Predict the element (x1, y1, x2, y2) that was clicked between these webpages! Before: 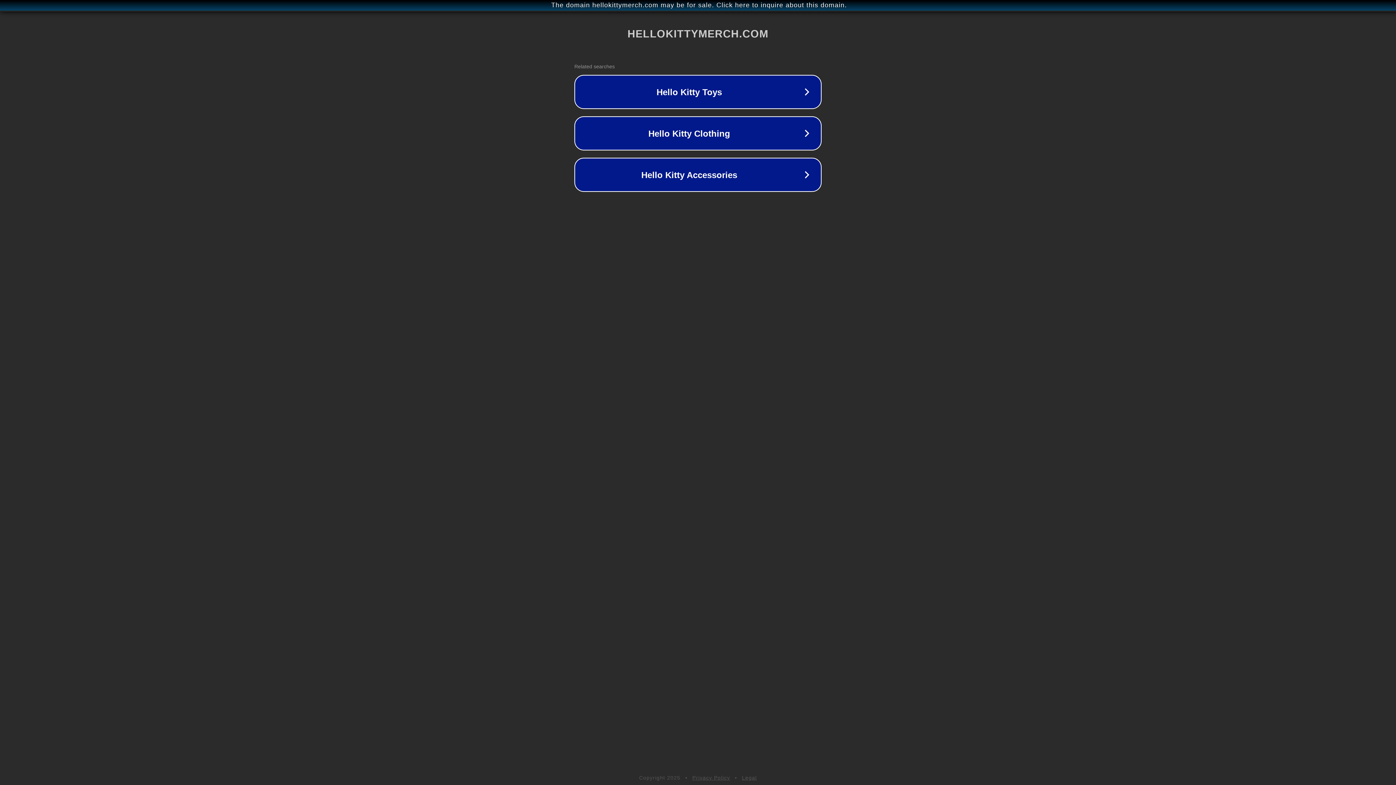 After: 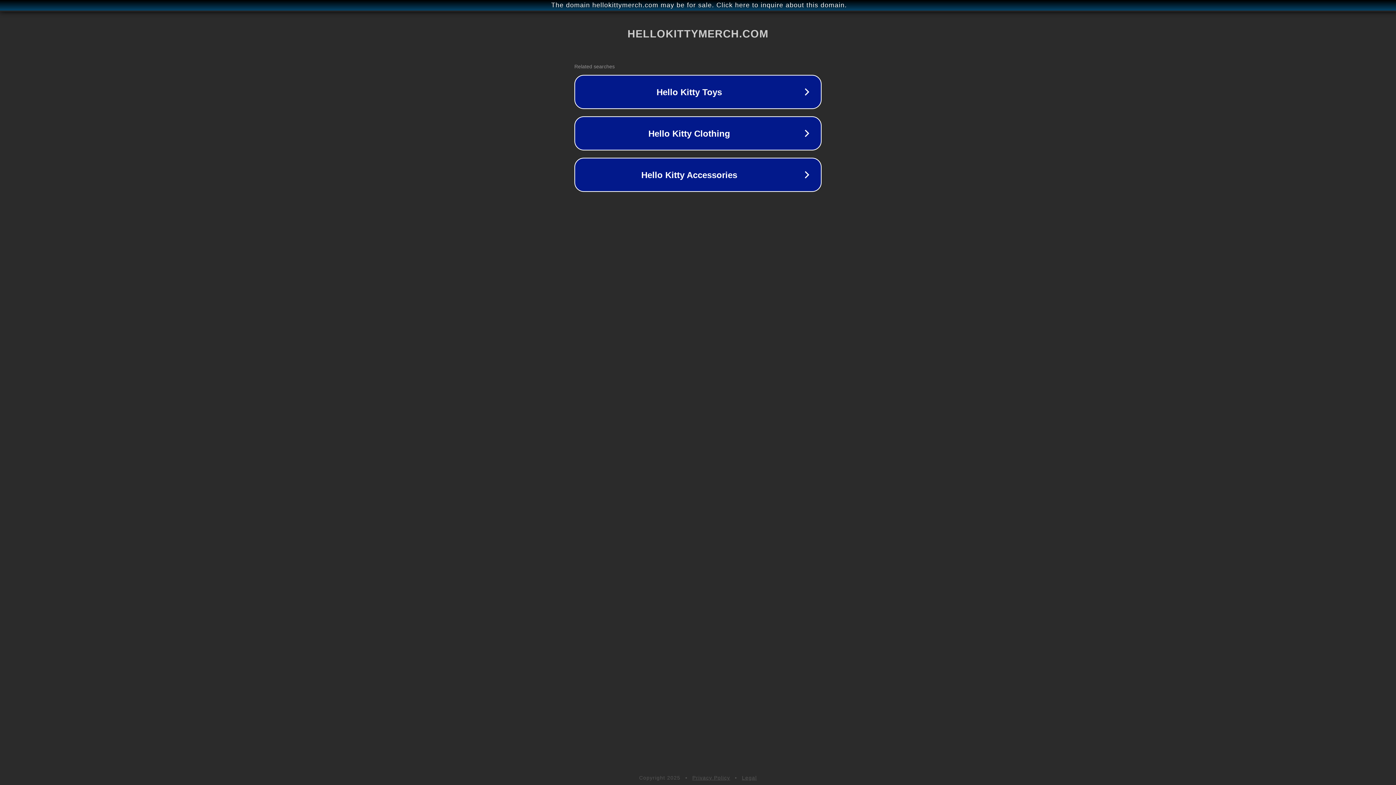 Action: bbox: (692, 775, 730, 781) label: Privacy Policy